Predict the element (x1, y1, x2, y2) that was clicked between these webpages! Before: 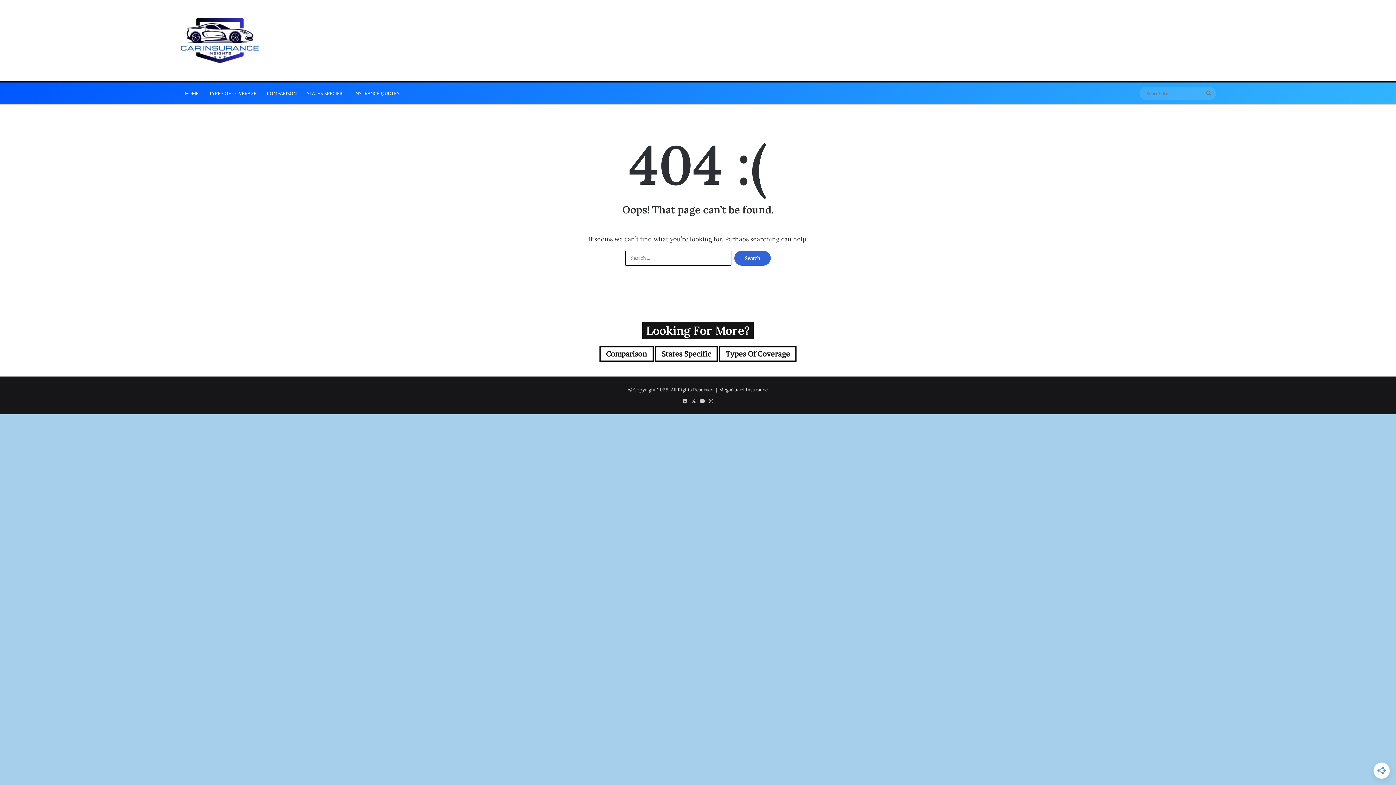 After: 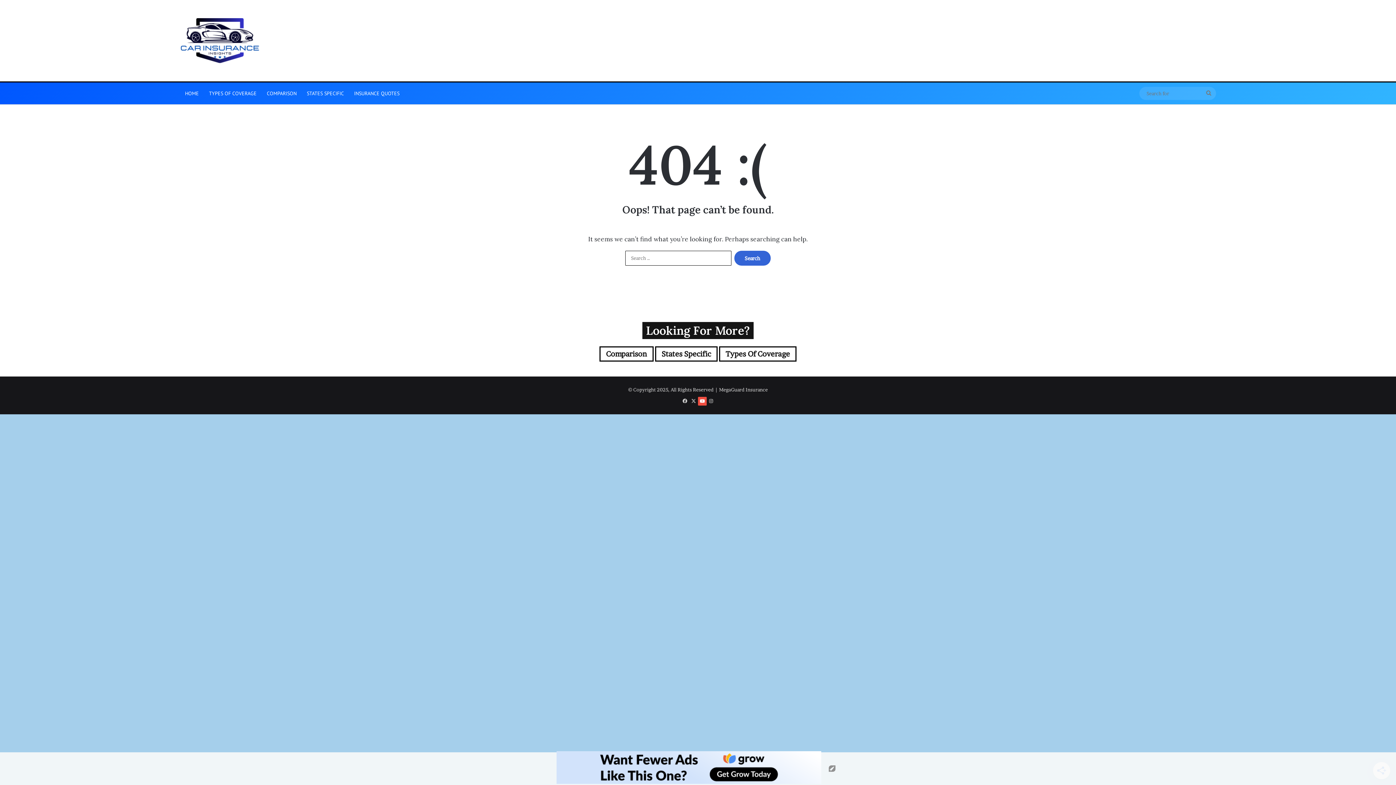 Action: bbox: (698, 397, 706, 405) label: YouTube